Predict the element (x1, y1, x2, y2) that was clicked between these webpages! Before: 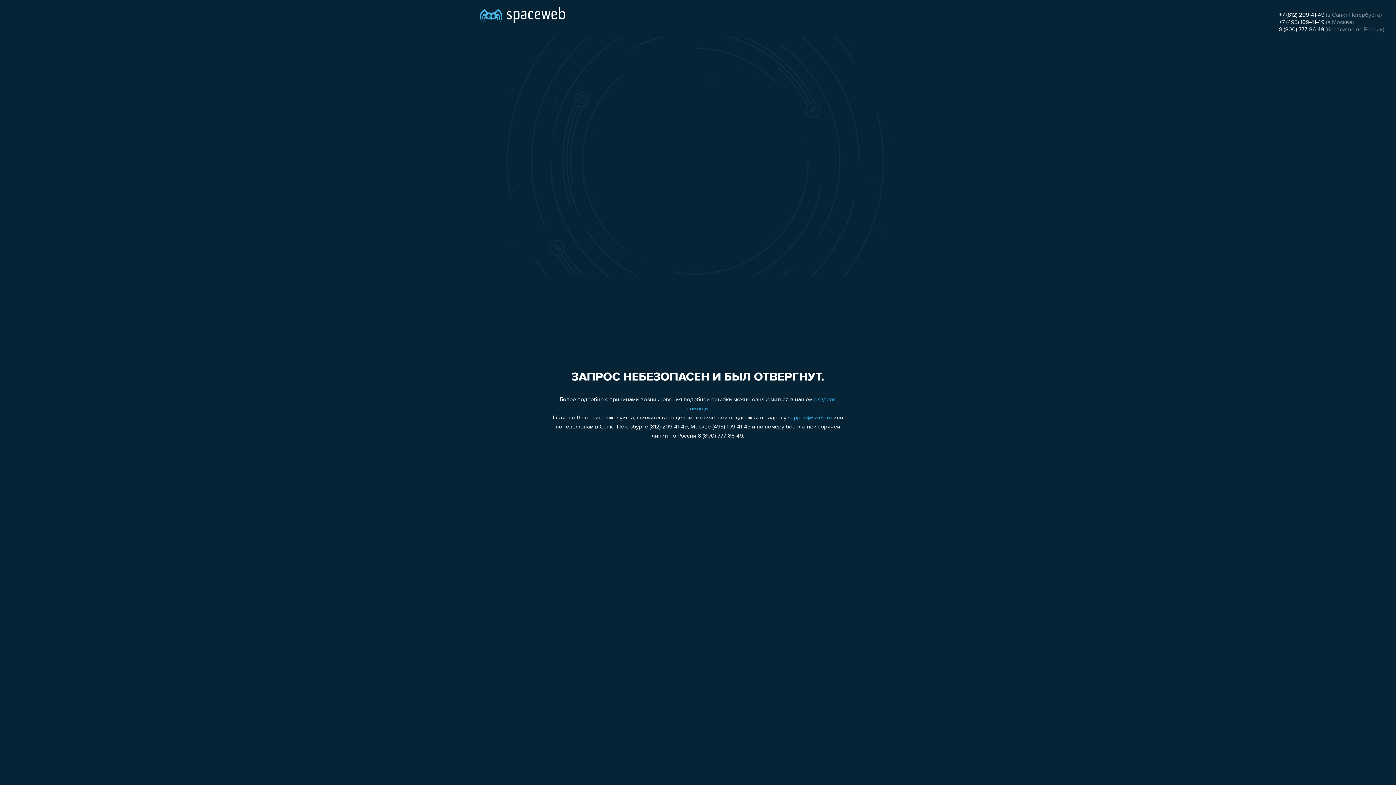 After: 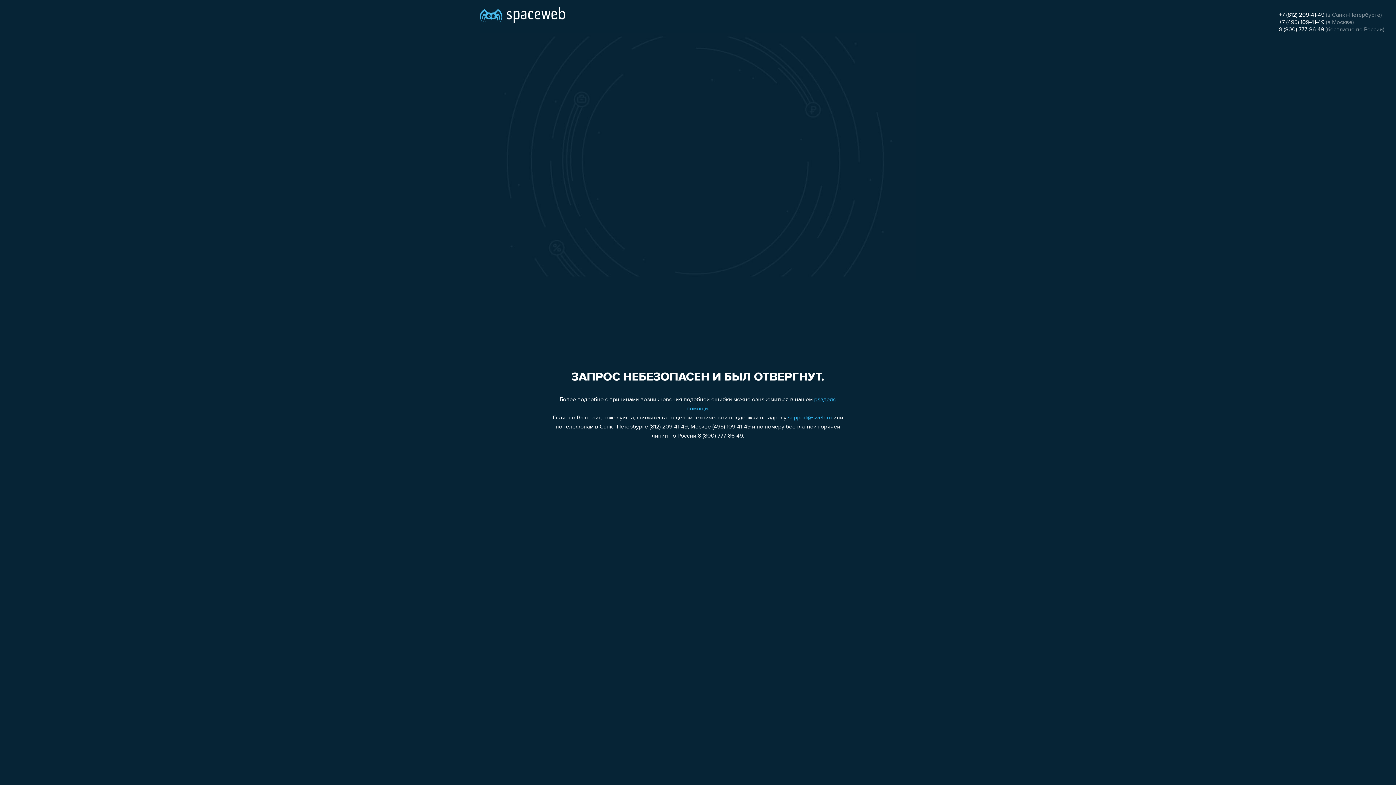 Action: label: +7 (812) 209-41-49 bbox: (1279, 12, 1324, 18)